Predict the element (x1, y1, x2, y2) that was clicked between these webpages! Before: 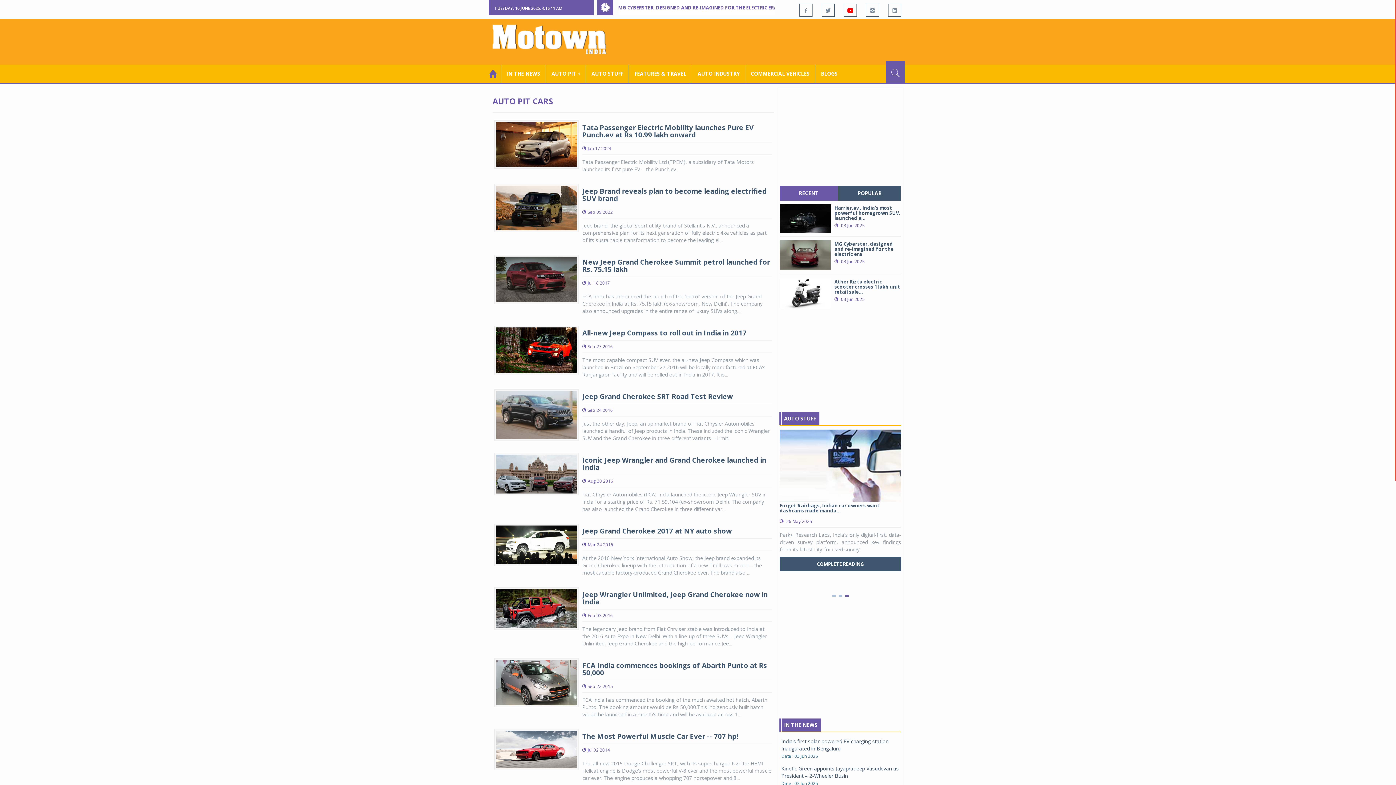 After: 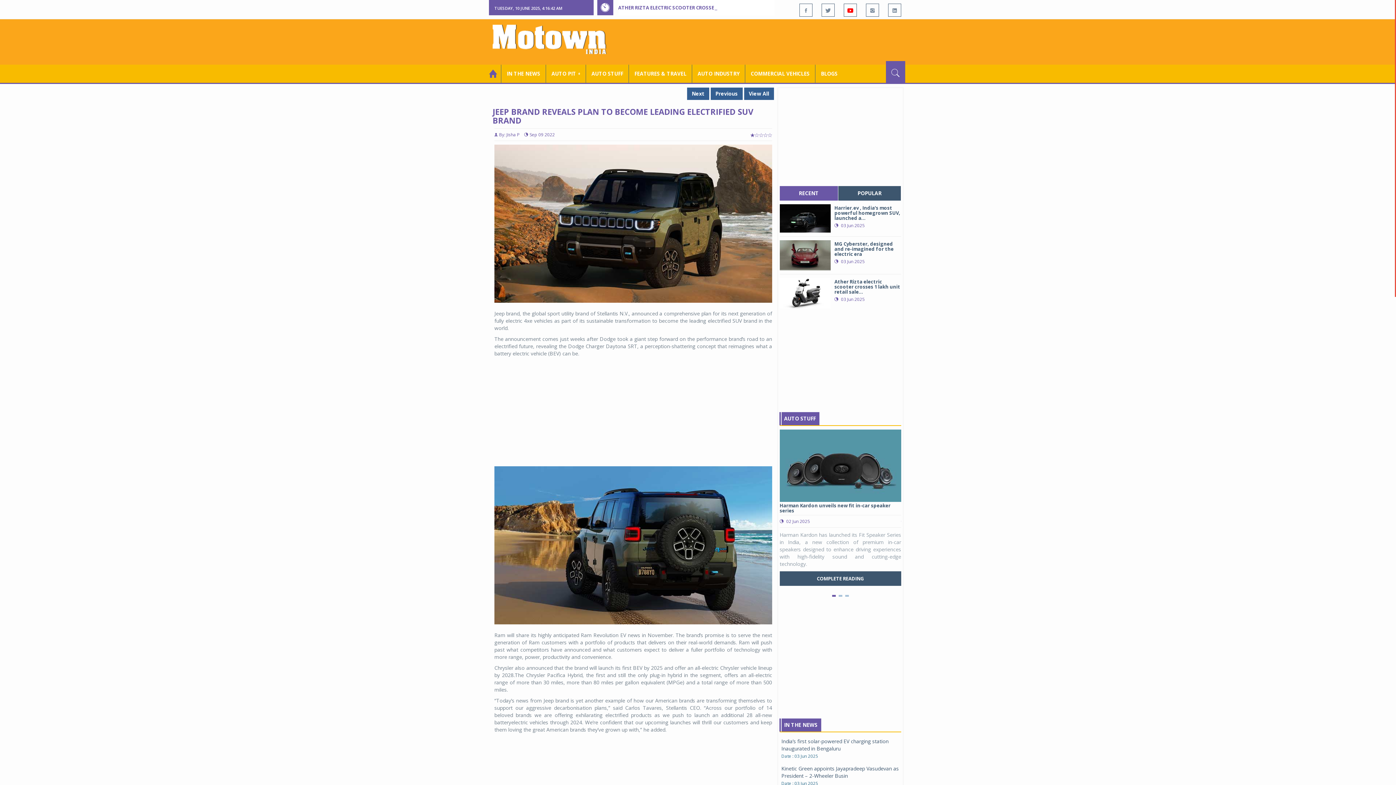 Action: bbox: (582, 186, 766, 203) label: Jeep Brand reveals plan to become leading electrified SUV brand